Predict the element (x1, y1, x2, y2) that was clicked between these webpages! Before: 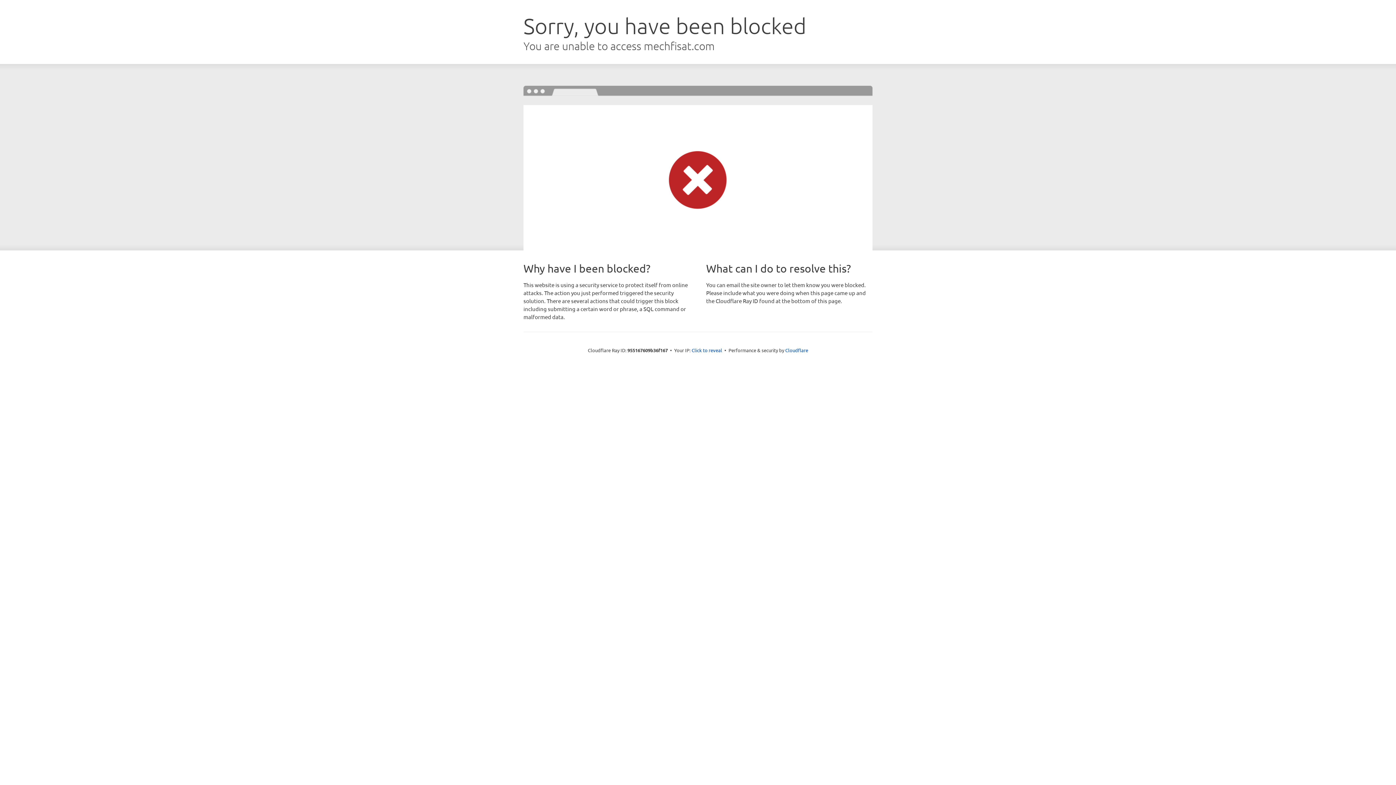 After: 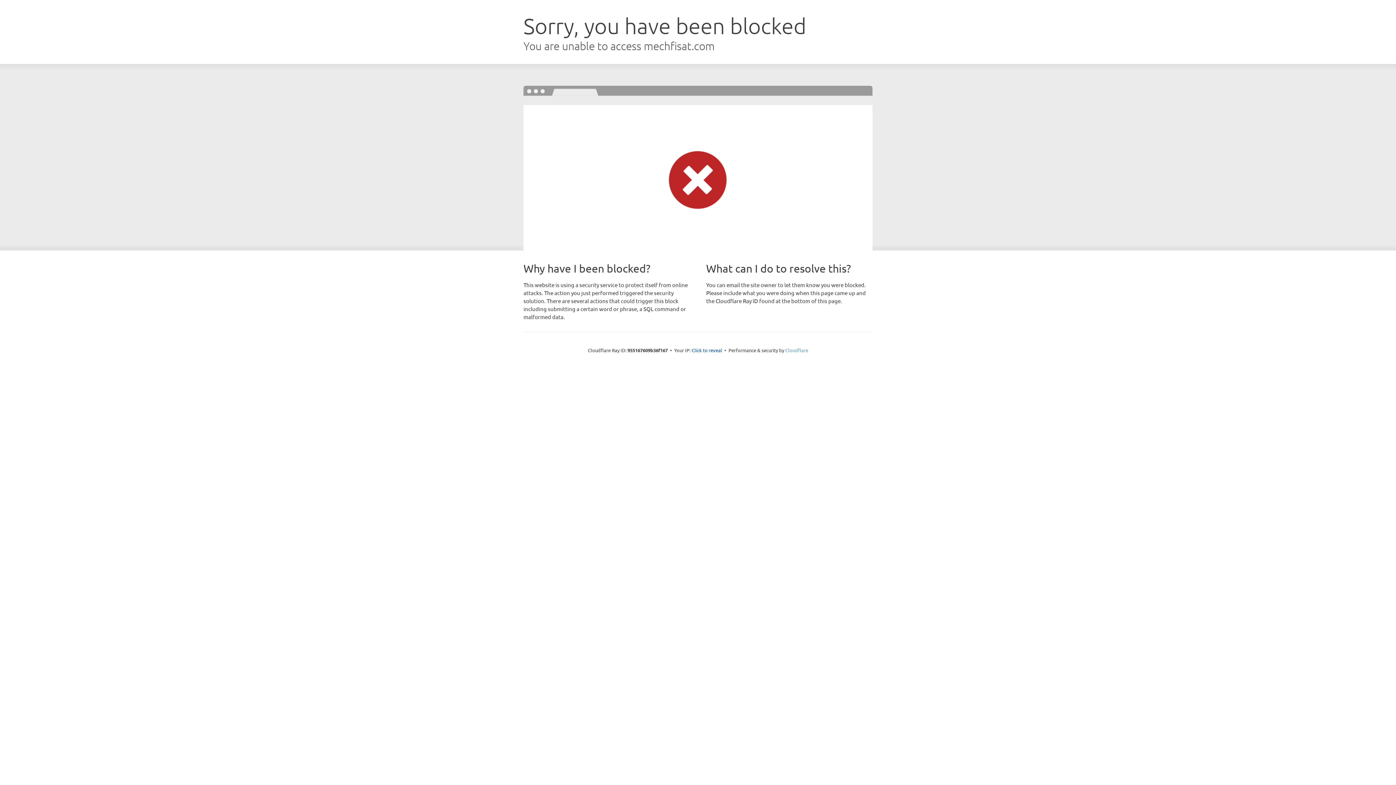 Action: label: Cloudflare bbox: (785, 347, 808, 353)